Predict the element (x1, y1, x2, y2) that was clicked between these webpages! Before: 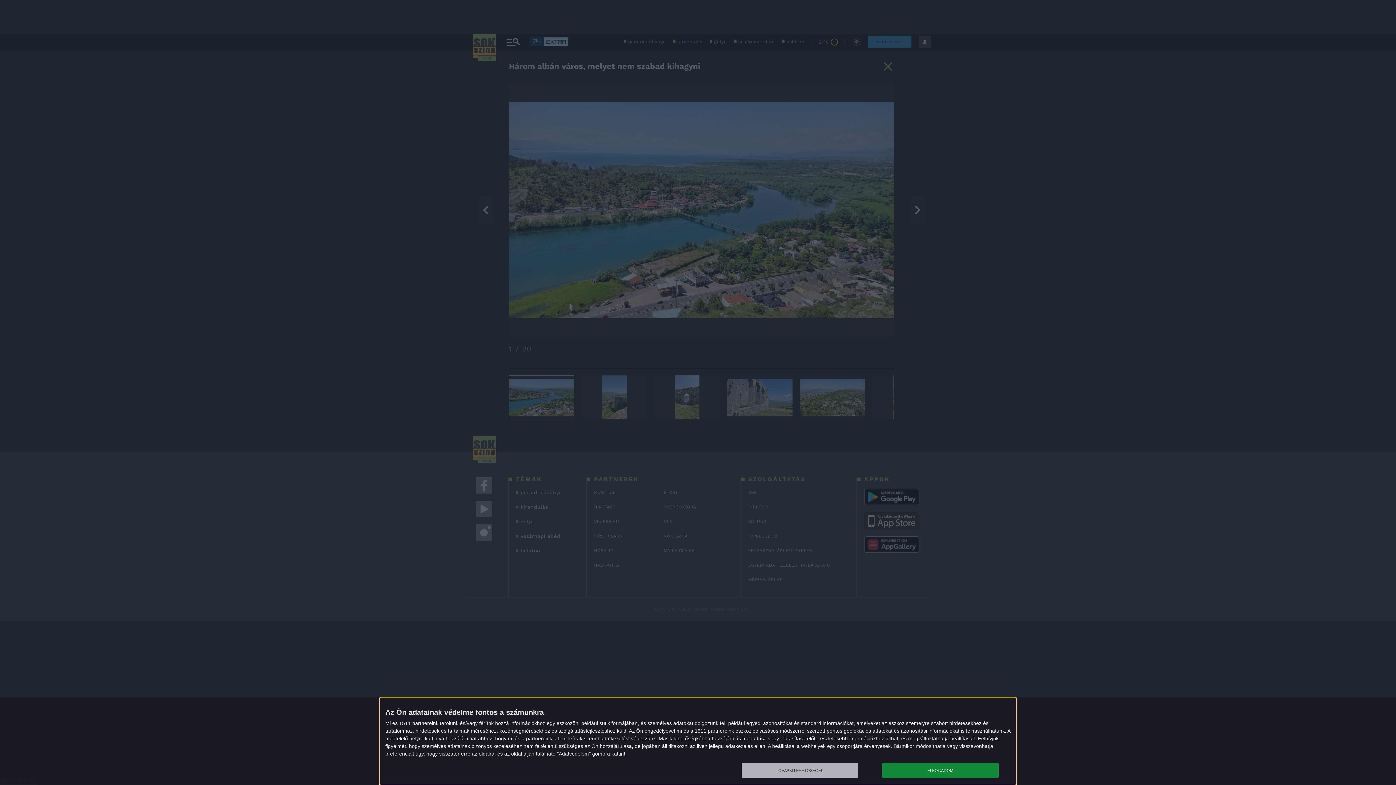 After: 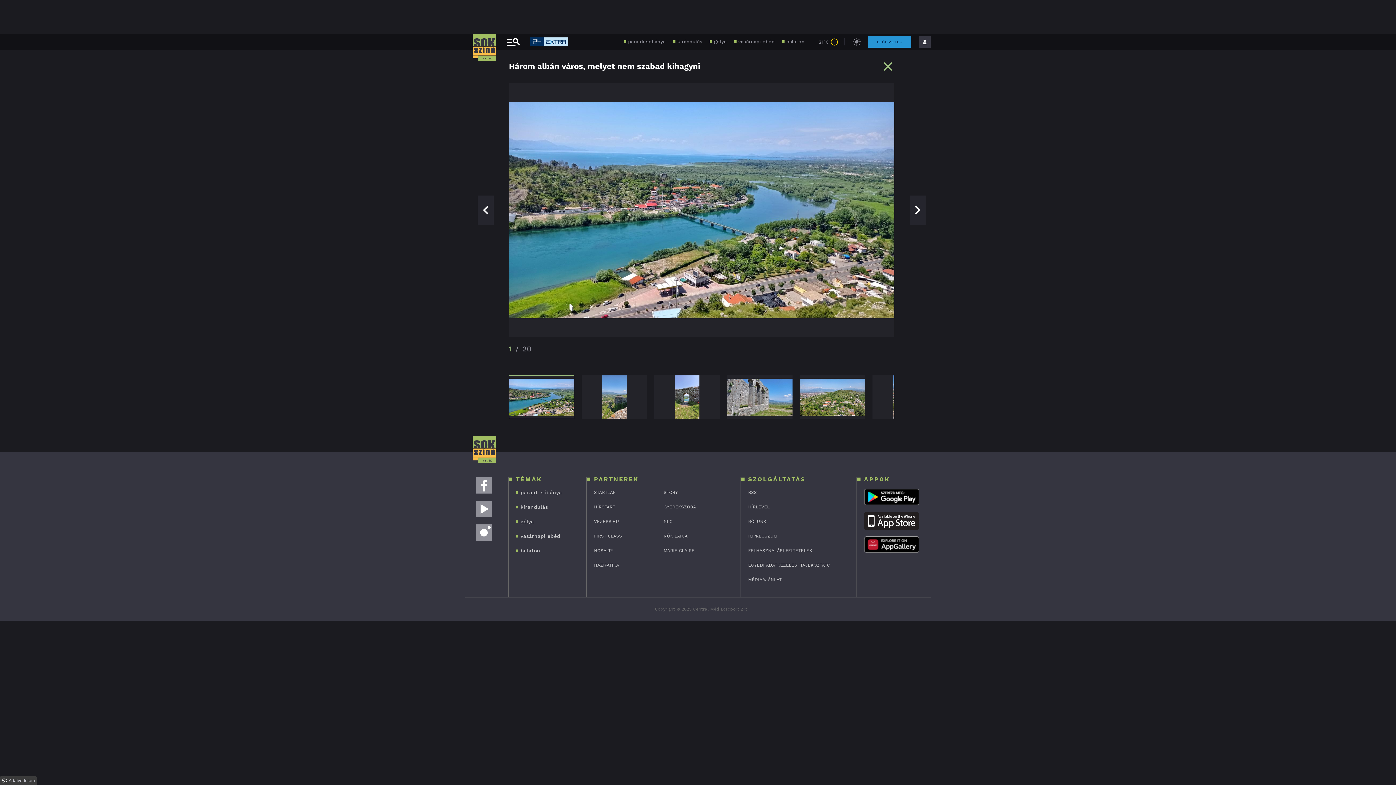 Action: label: ELFOGADOM bbox: (882, 763, 998, 778)